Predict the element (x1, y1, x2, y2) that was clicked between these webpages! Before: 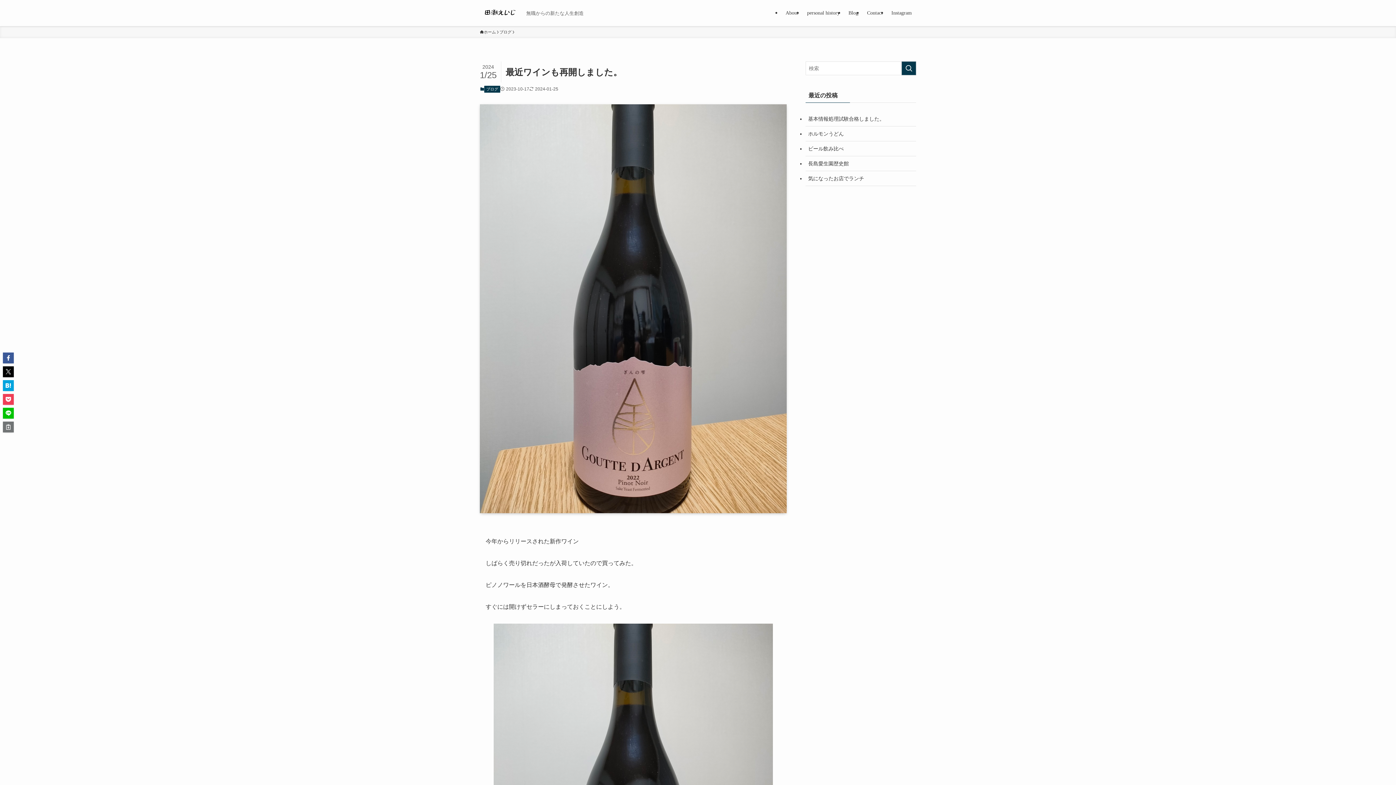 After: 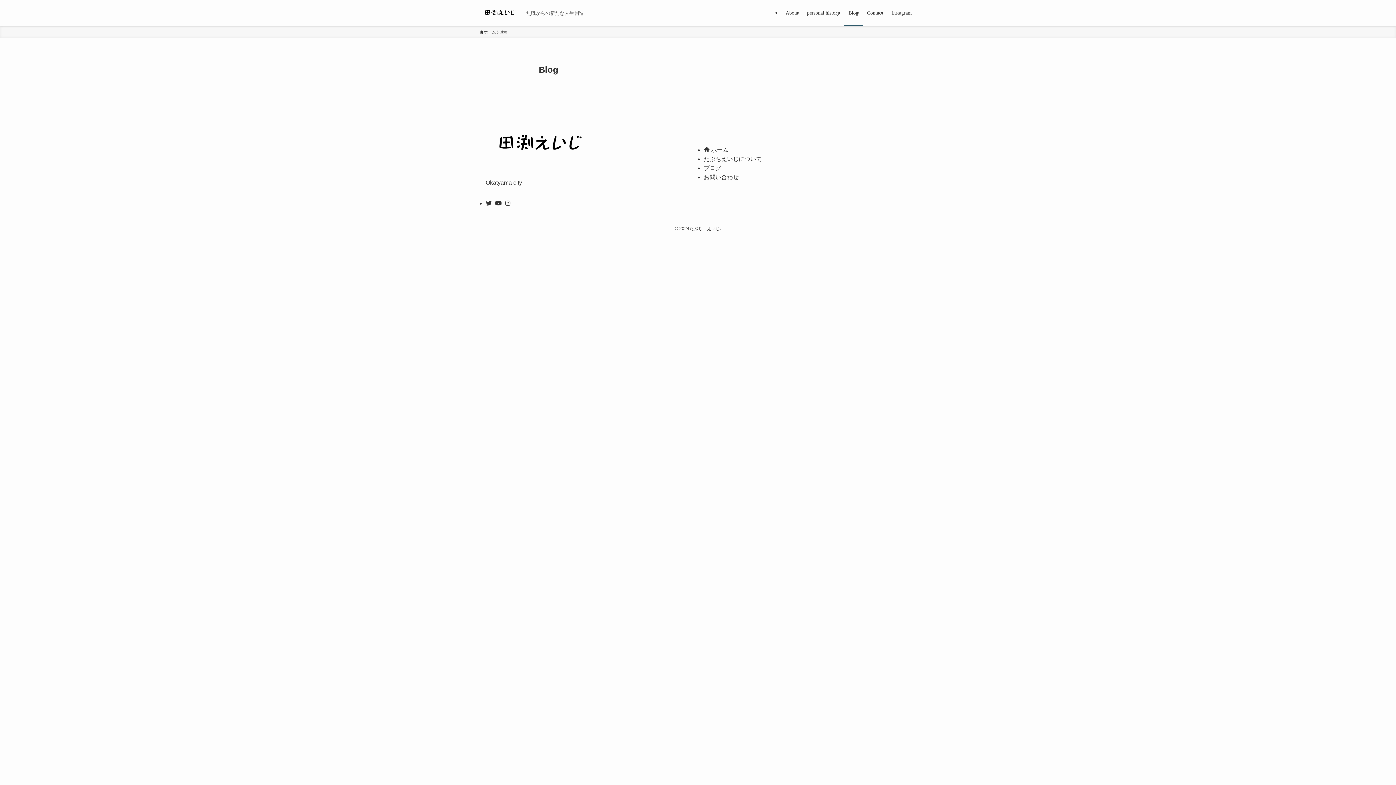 Action: label: Blog bbox: (844, 0, 862, 26)